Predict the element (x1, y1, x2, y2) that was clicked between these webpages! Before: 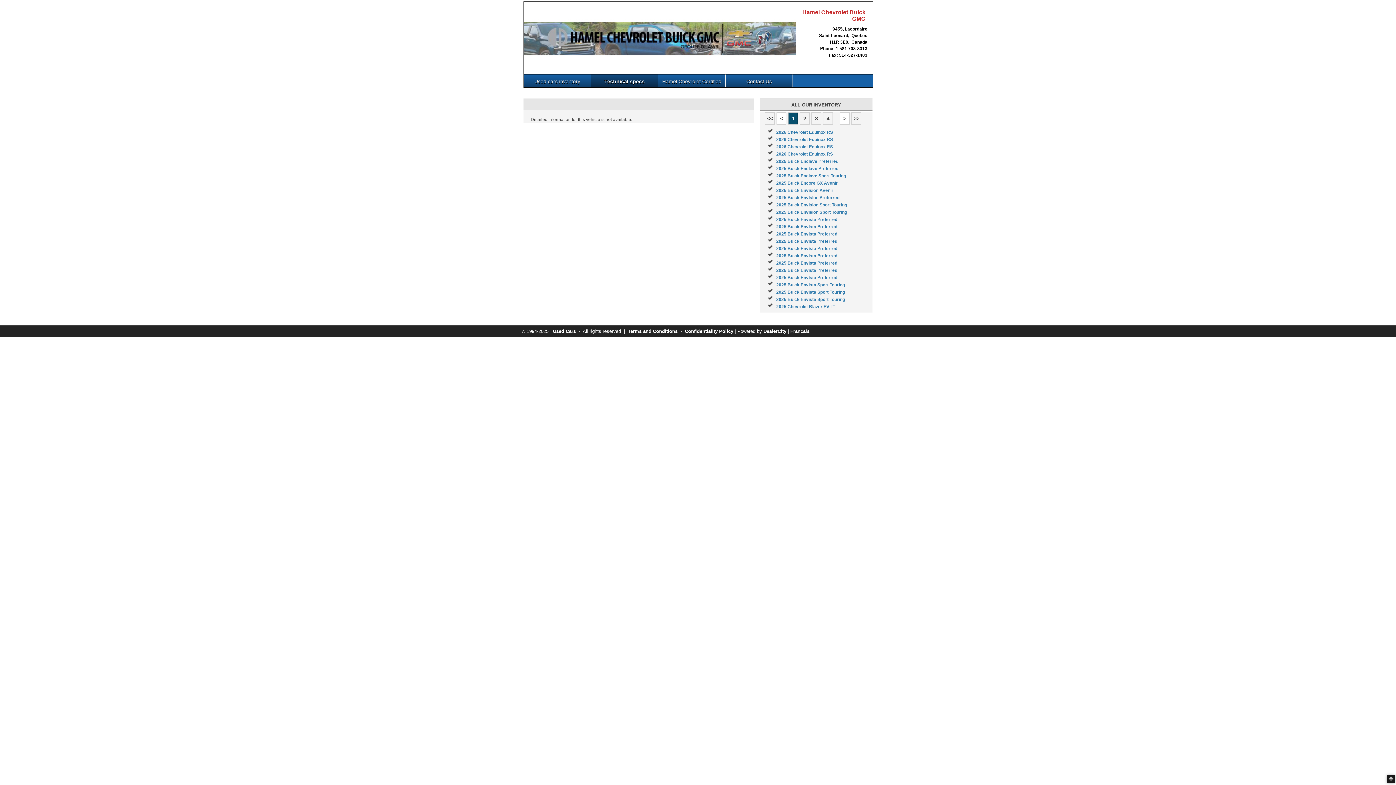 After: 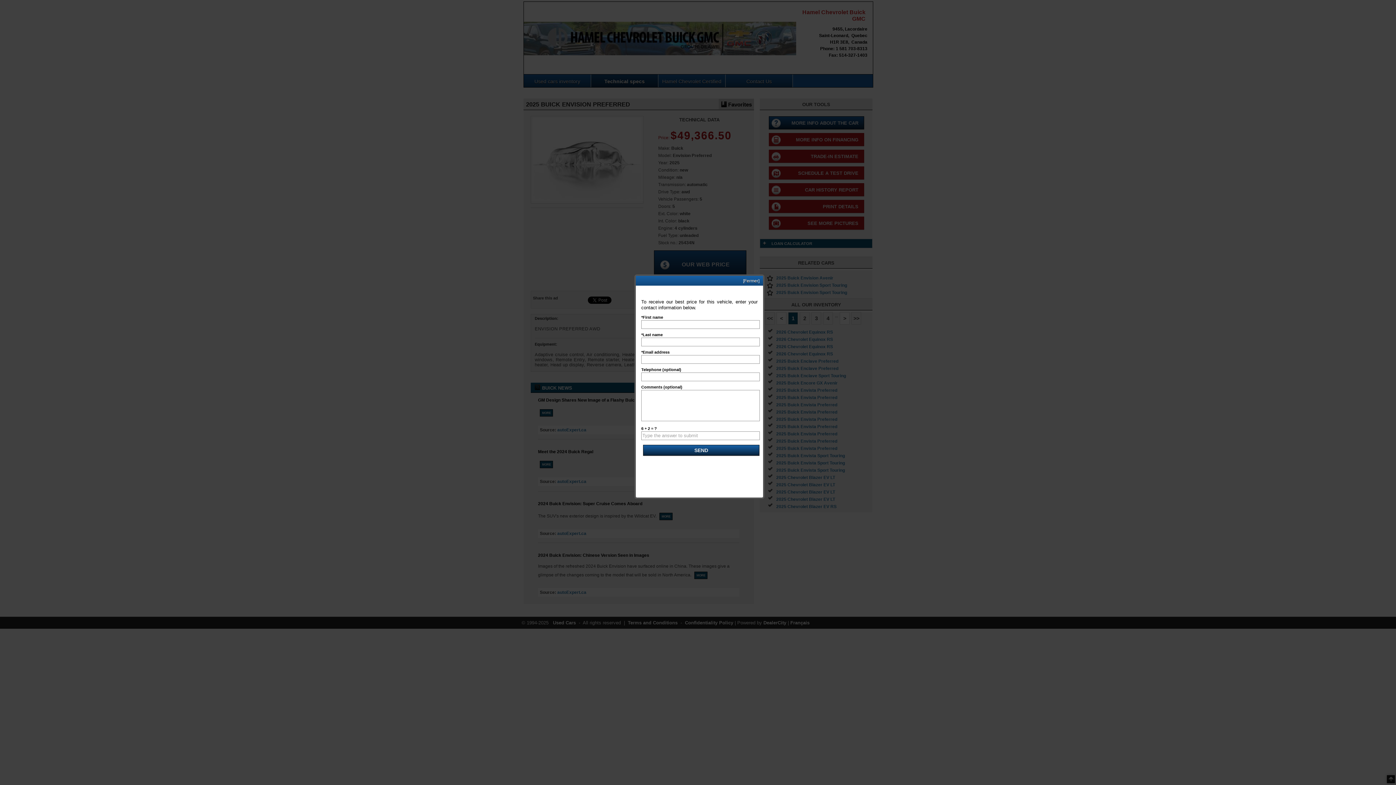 Action: label: 2025 Buick Envision Preferred bbox: (776, 195, 839, 200)